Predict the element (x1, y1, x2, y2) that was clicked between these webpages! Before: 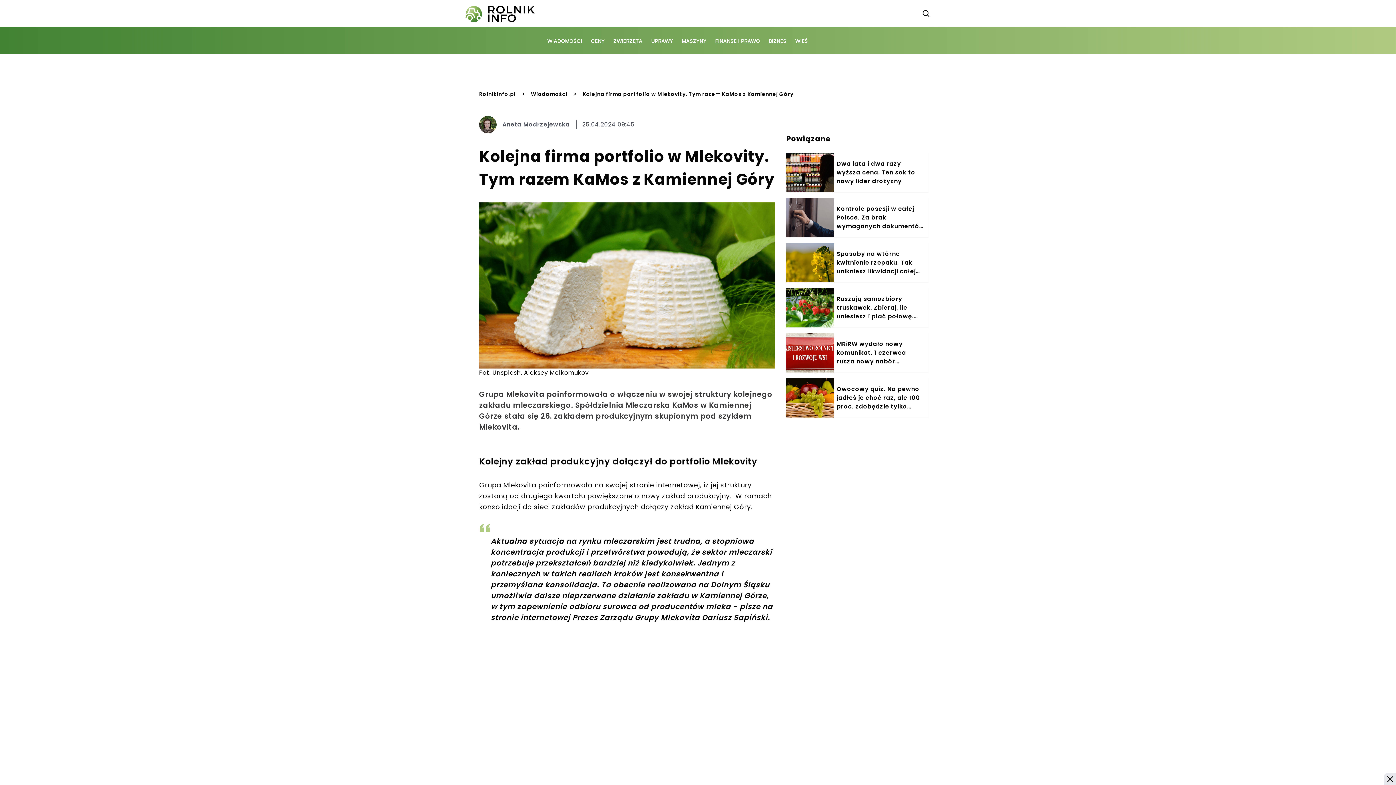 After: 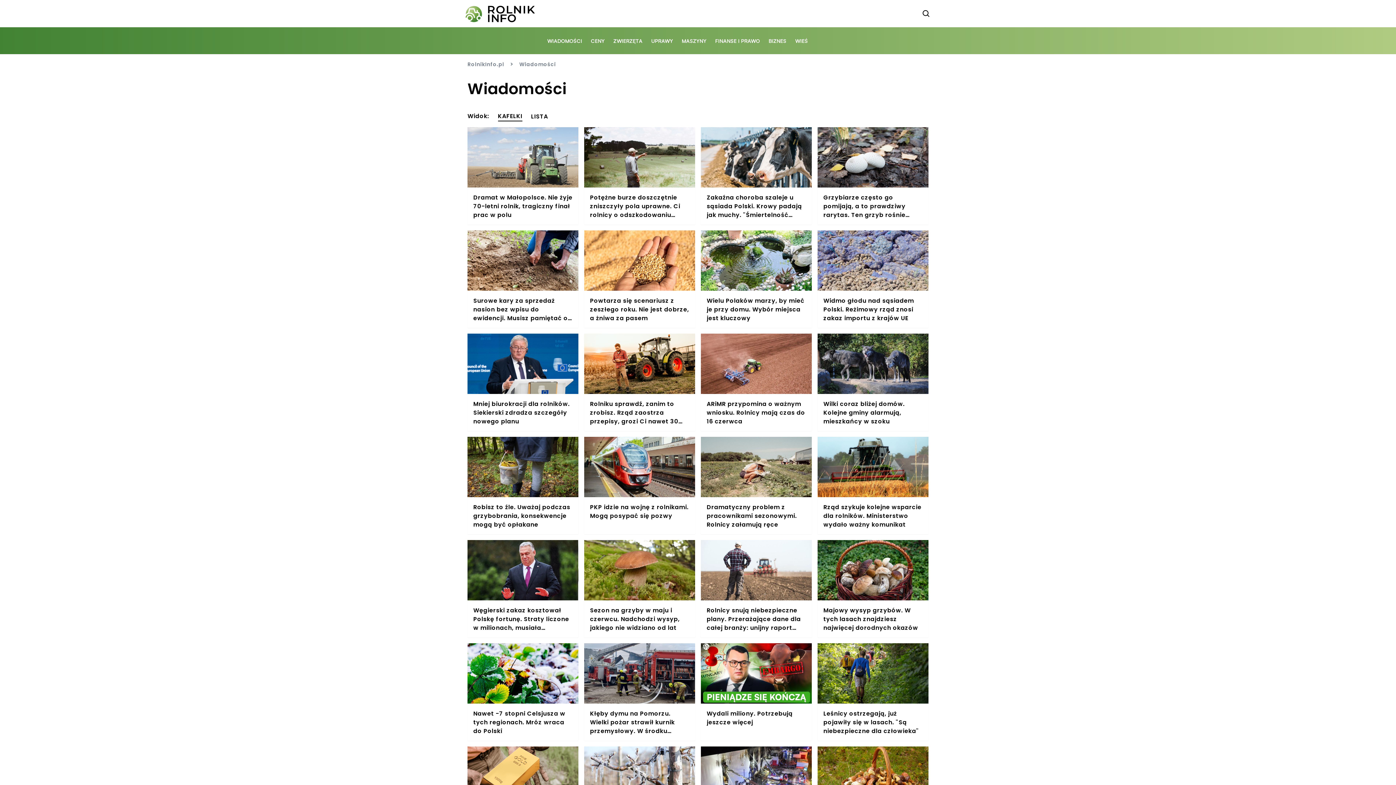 Action: label: Wiadomości bbox: (531, 90, 567, 98)